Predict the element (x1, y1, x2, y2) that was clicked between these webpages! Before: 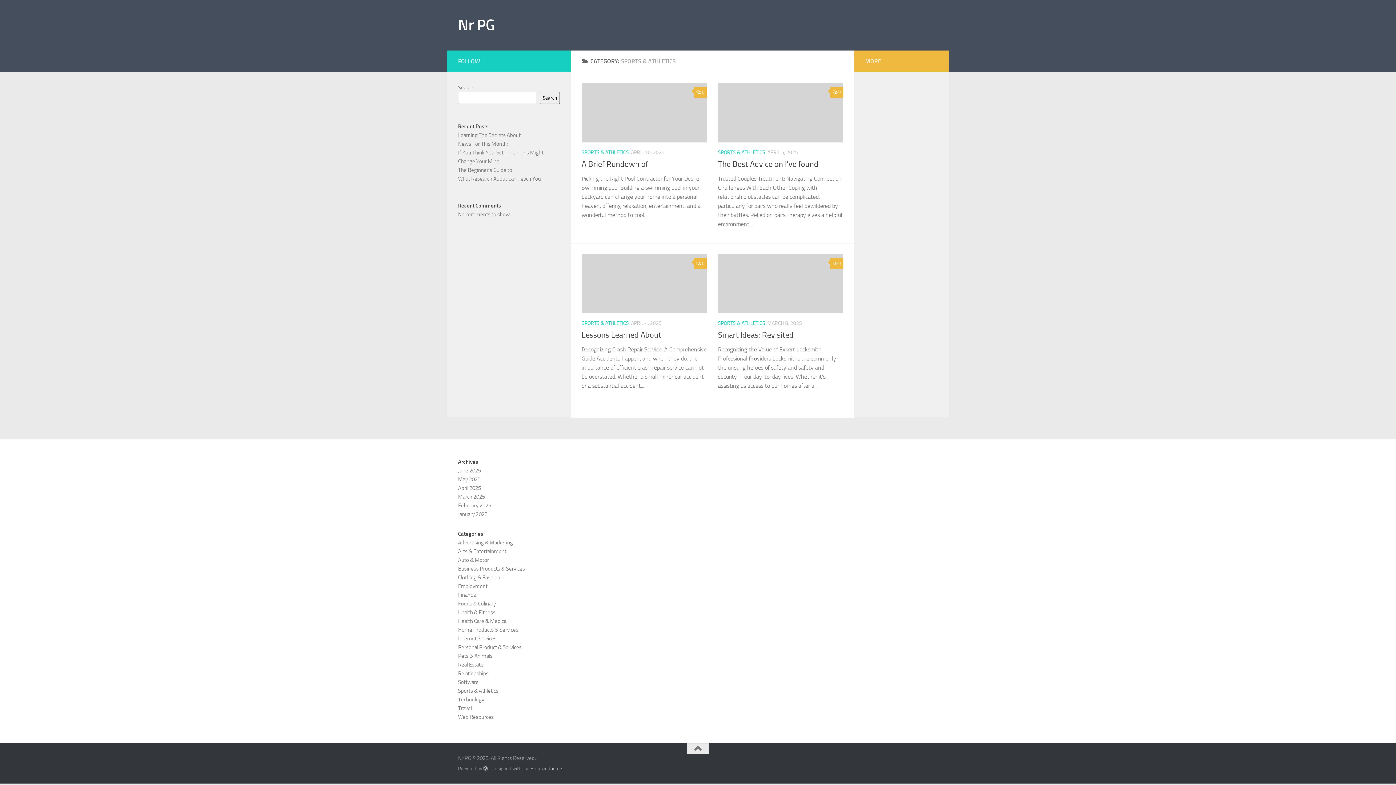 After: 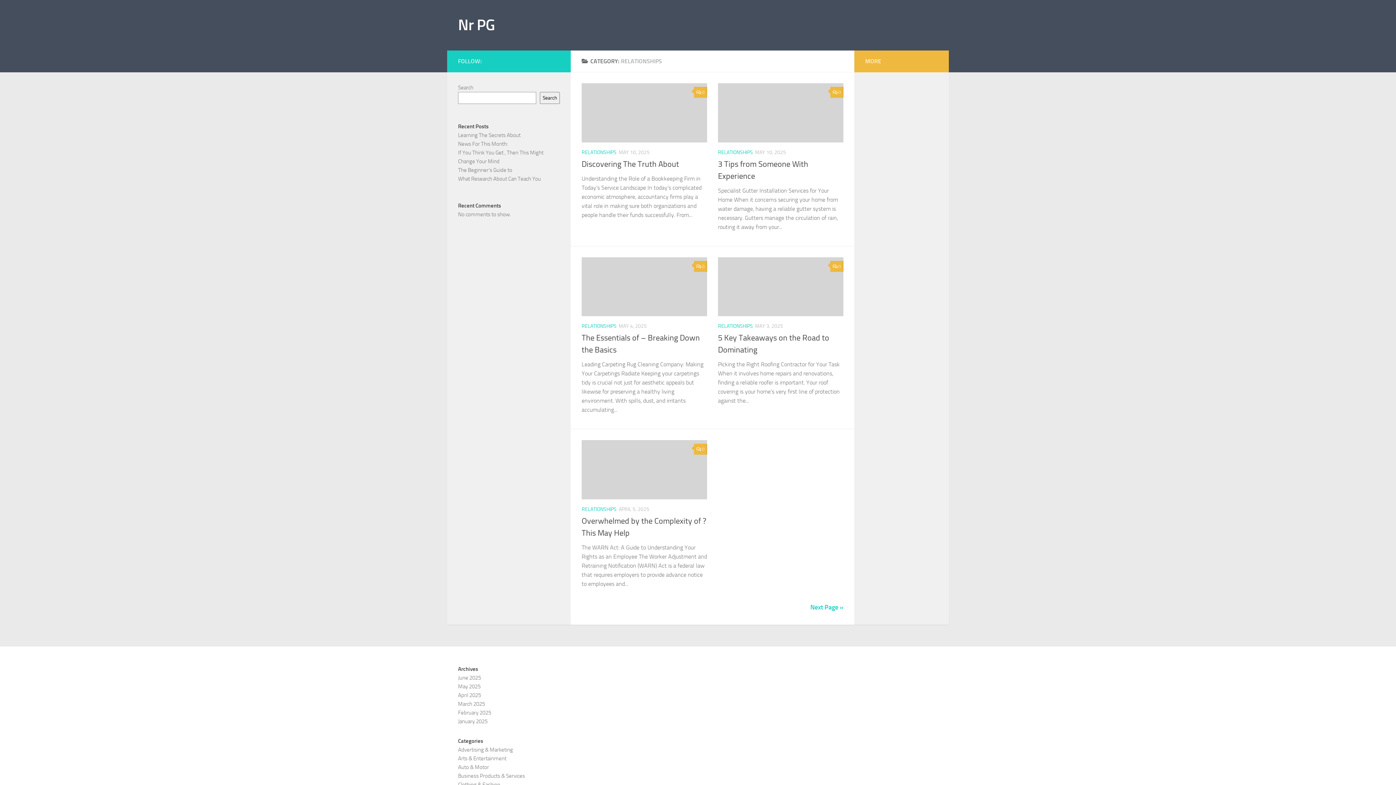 Action: bbox: (458, 670, 488, 677) label: Relationships